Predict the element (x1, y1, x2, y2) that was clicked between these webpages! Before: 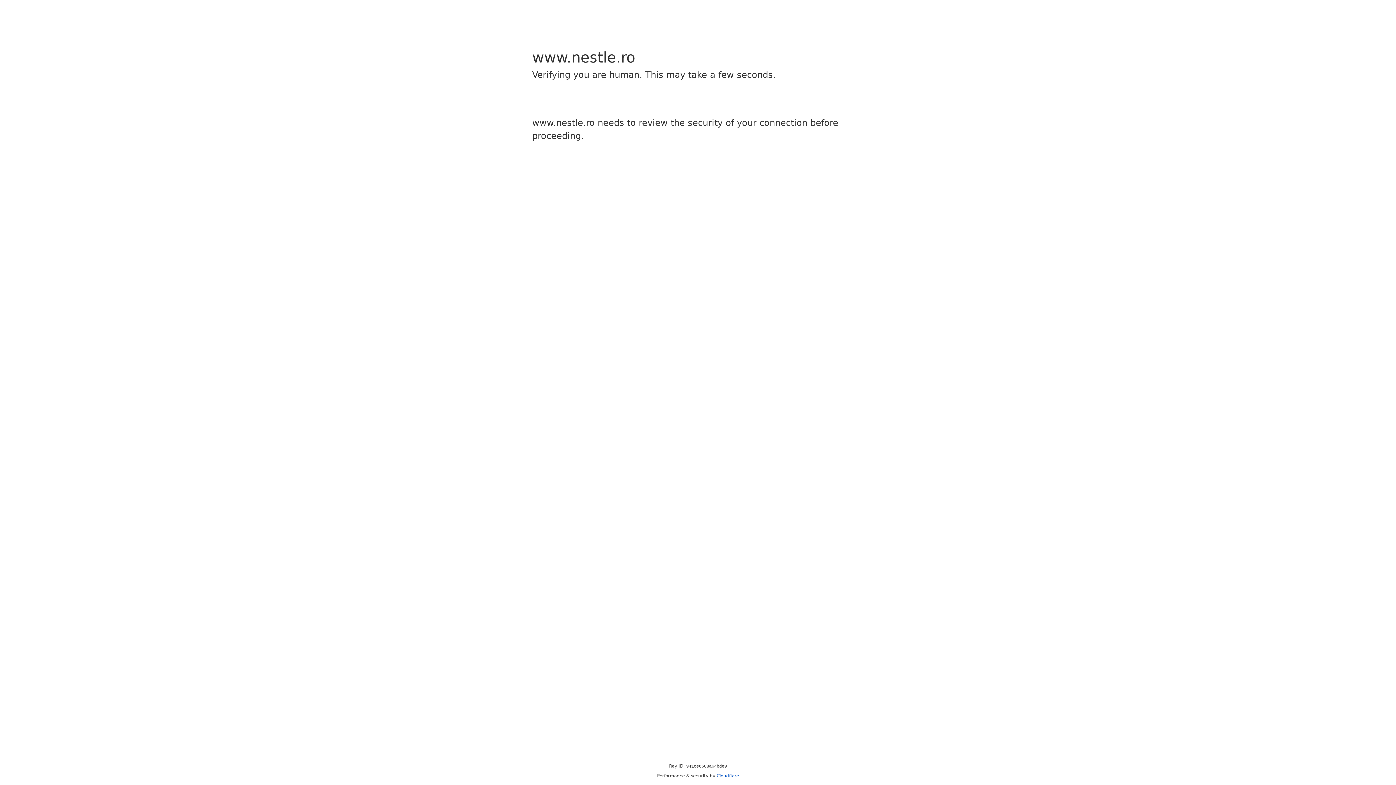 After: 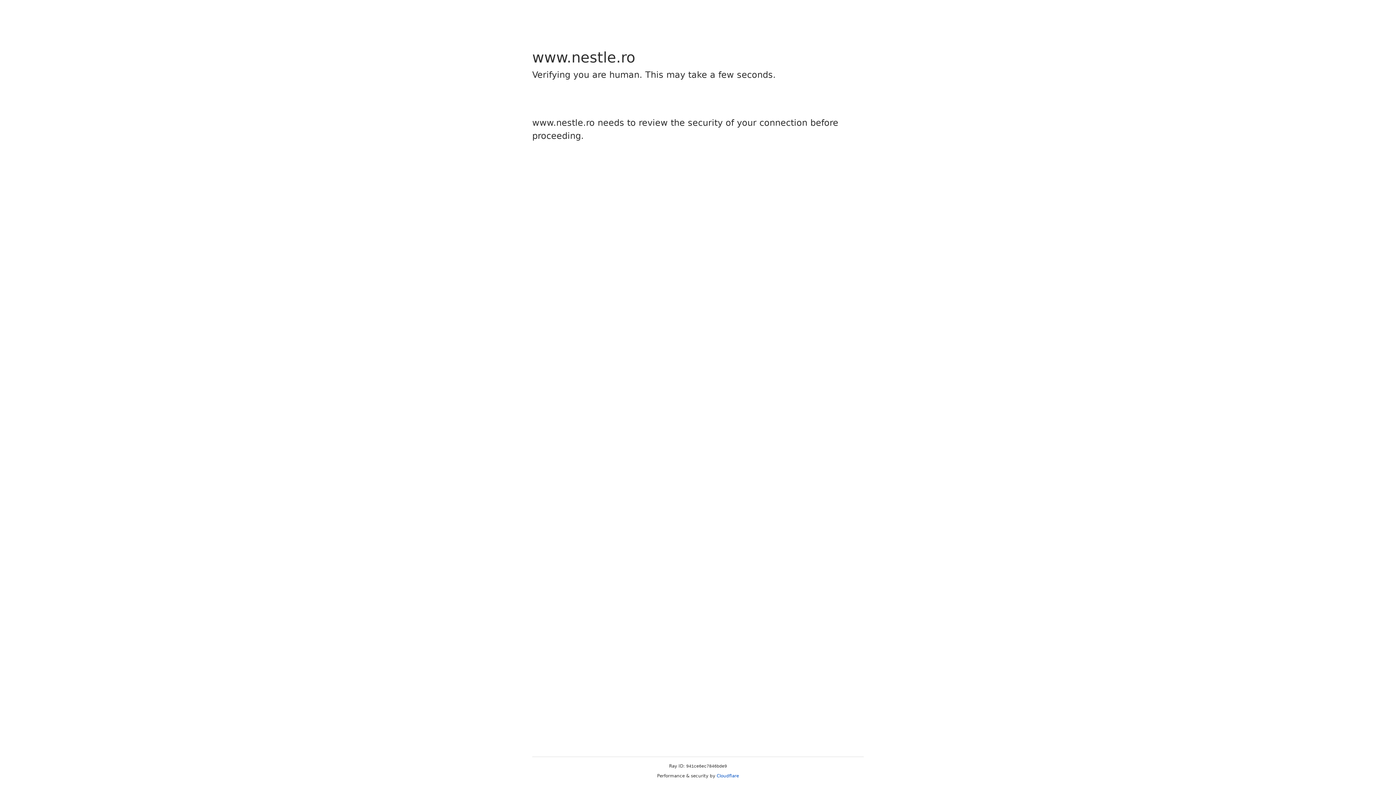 Action: label: Cloudflare bbox: (716, 773, 739, 778)